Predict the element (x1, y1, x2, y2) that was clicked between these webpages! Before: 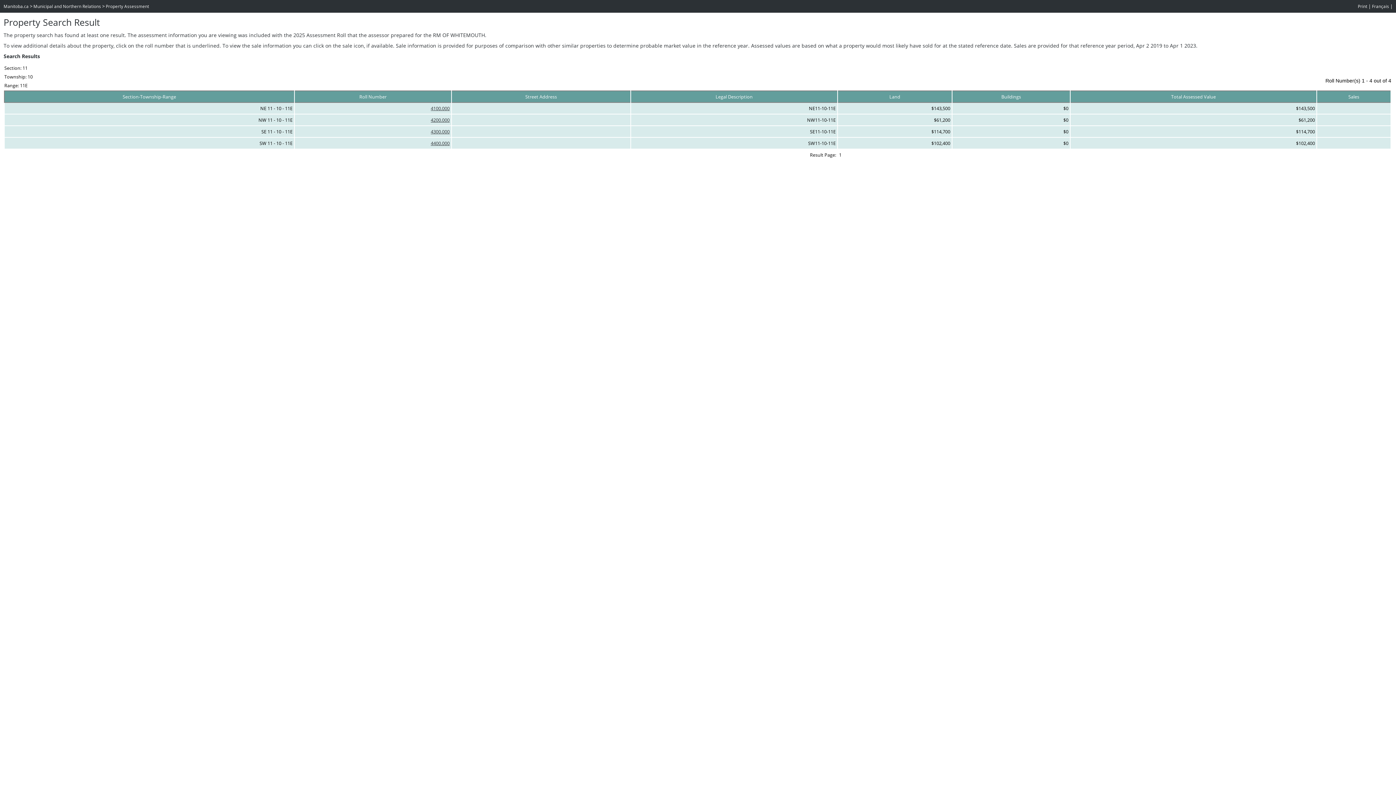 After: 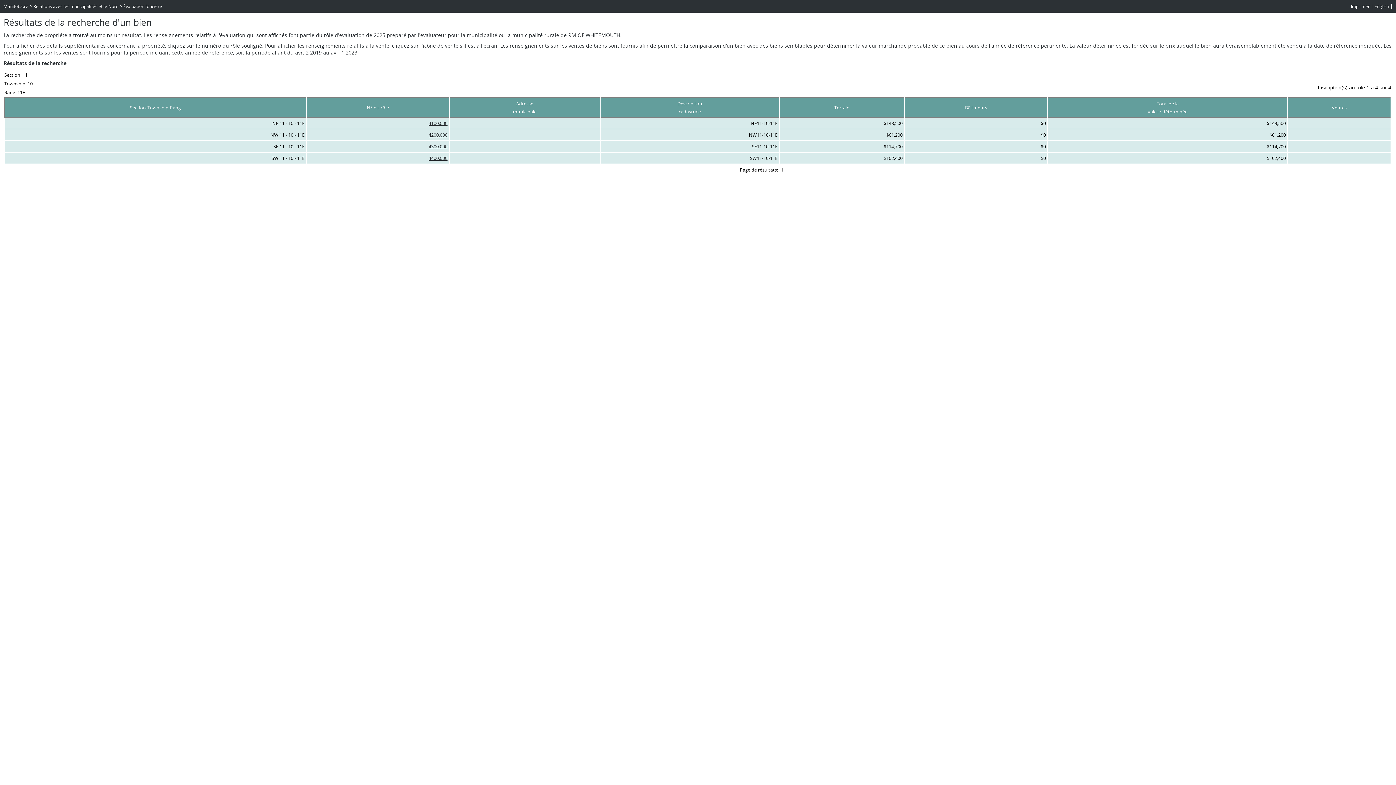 Action: label: Français bbox: (1372, 3, 1389, 9)